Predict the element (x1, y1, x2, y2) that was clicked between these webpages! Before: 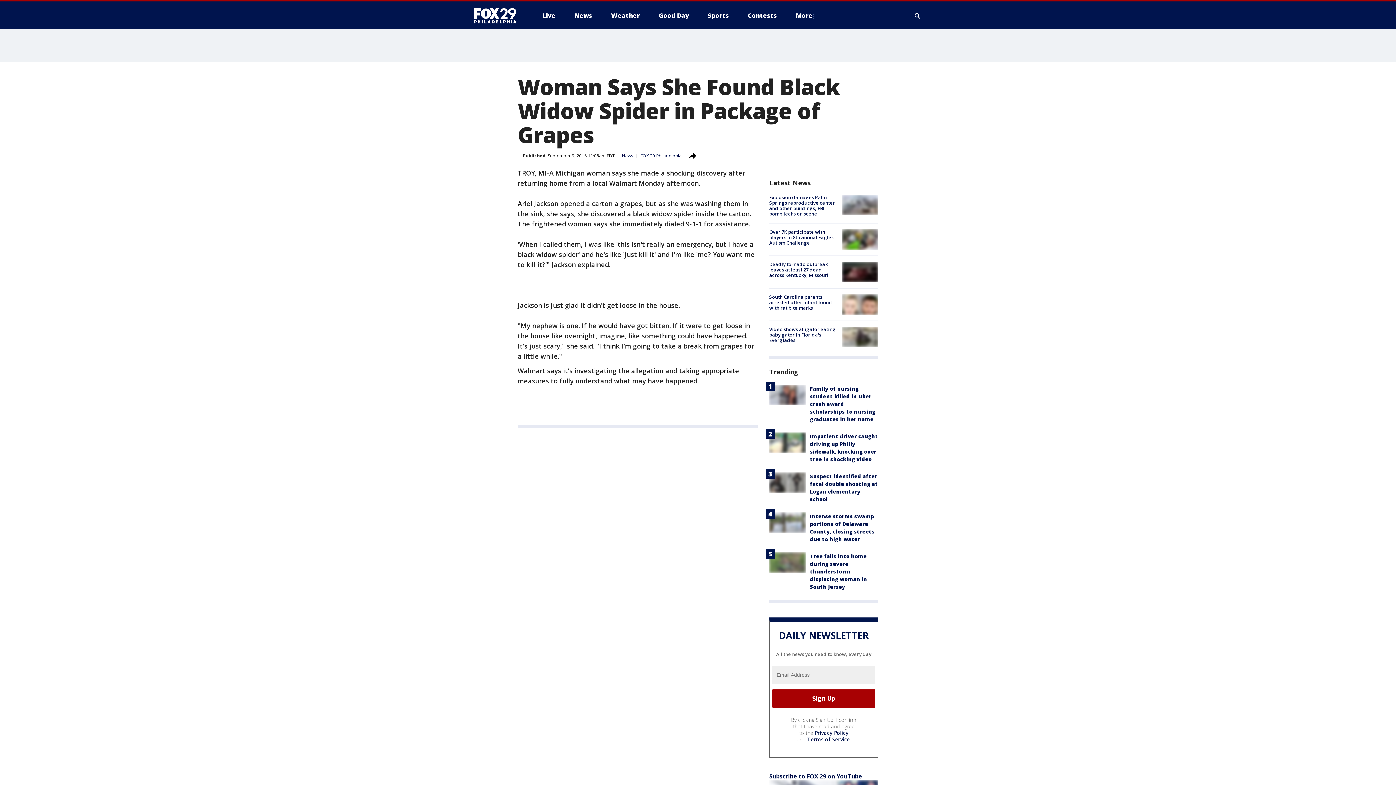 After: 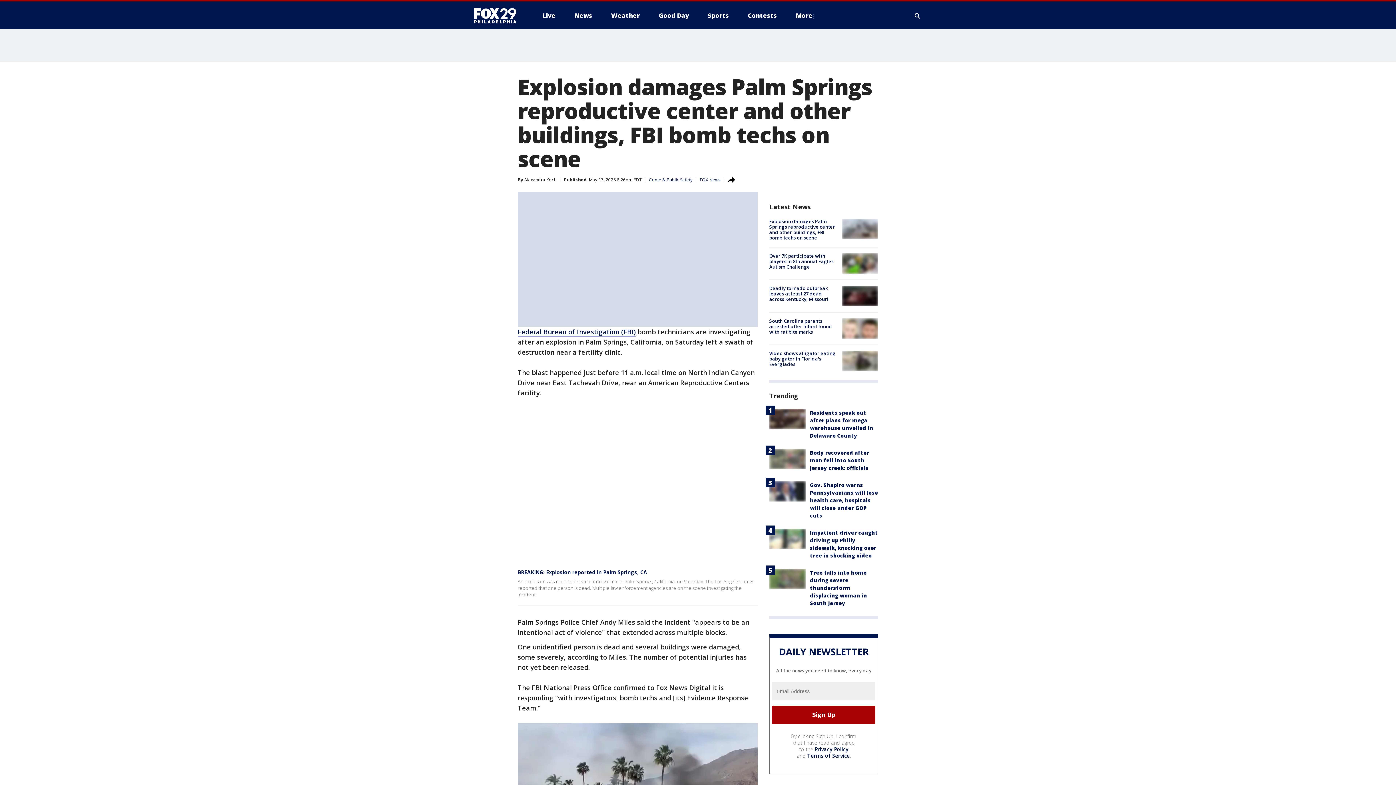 Action: bbox: (842, 194, 878, 215)